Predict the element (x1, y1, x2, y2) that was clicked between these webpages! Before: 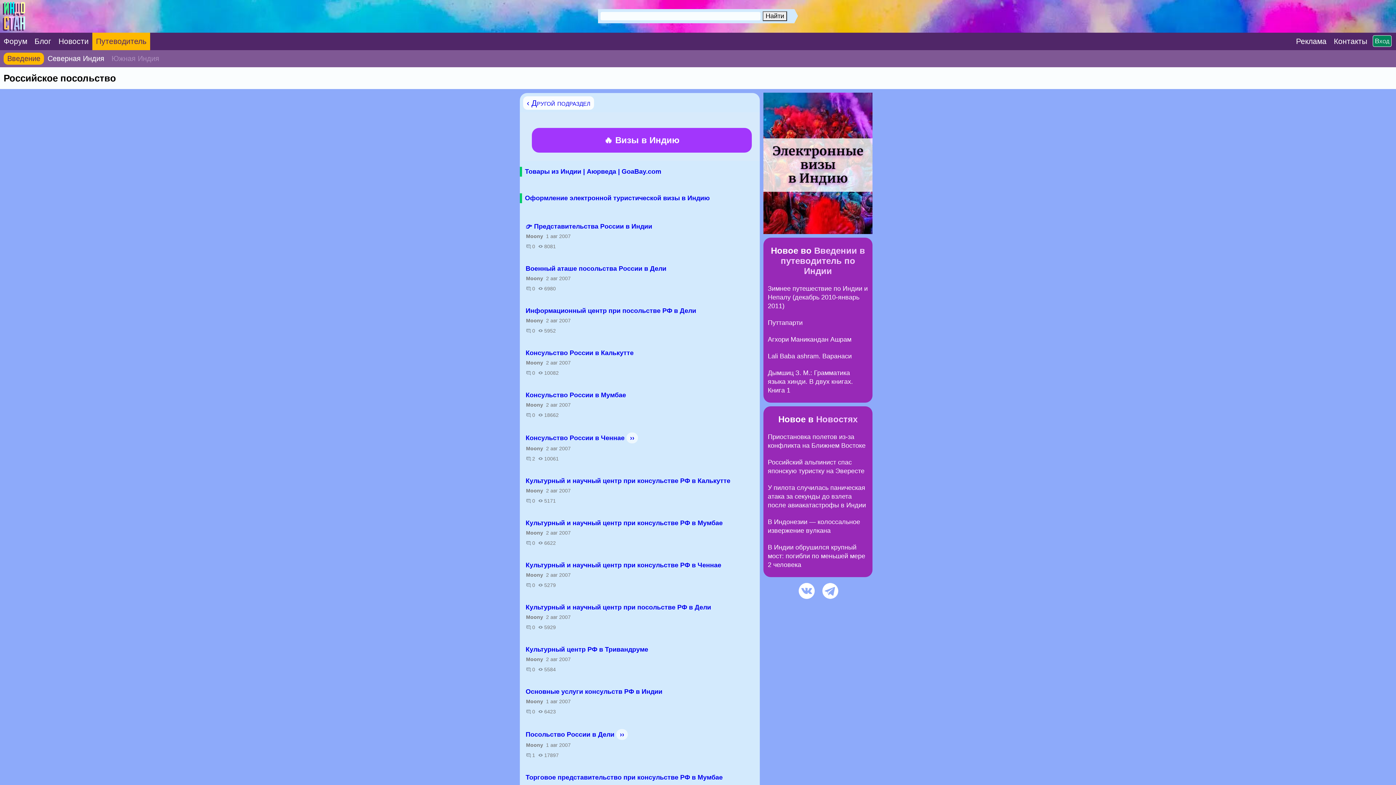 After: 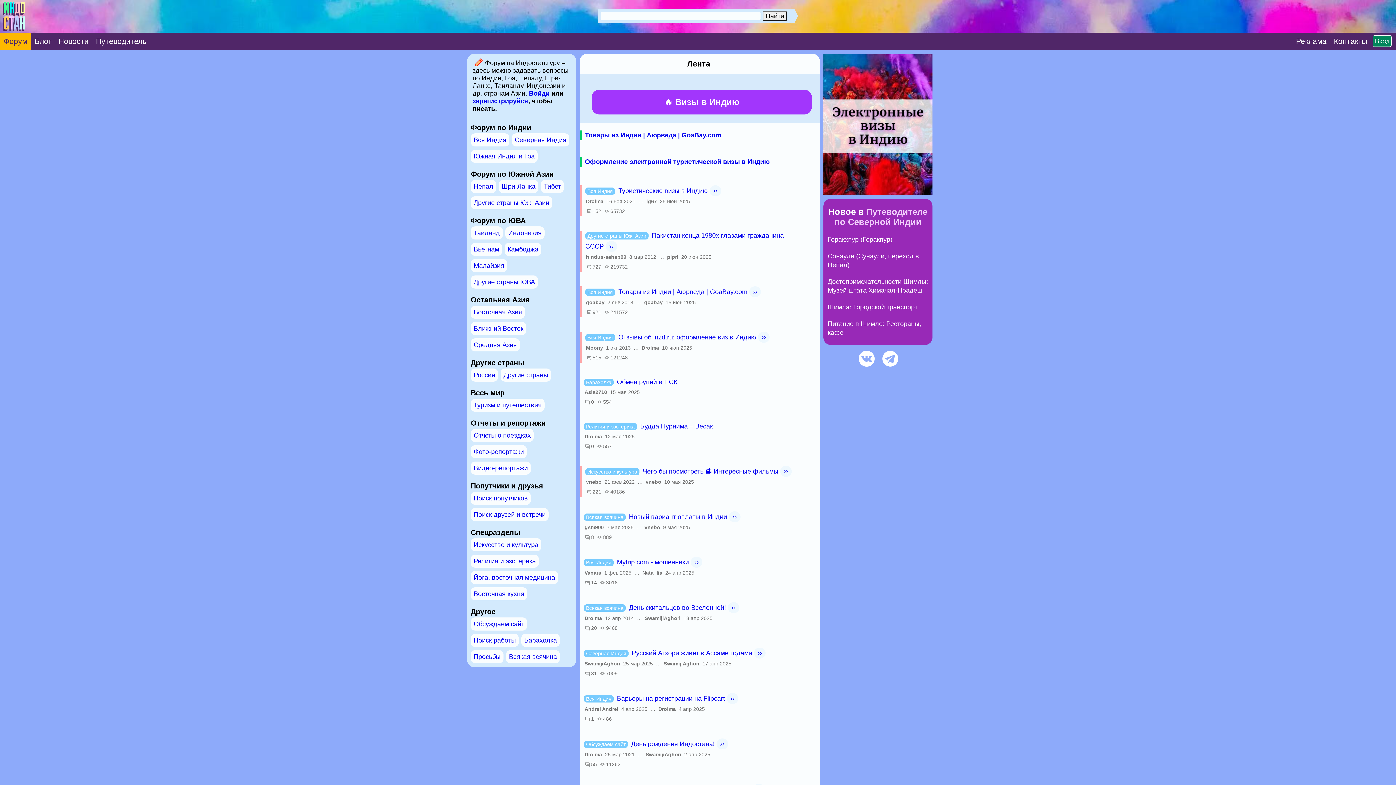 Action: label: Форум bbox: (0, 29, 30, 53)